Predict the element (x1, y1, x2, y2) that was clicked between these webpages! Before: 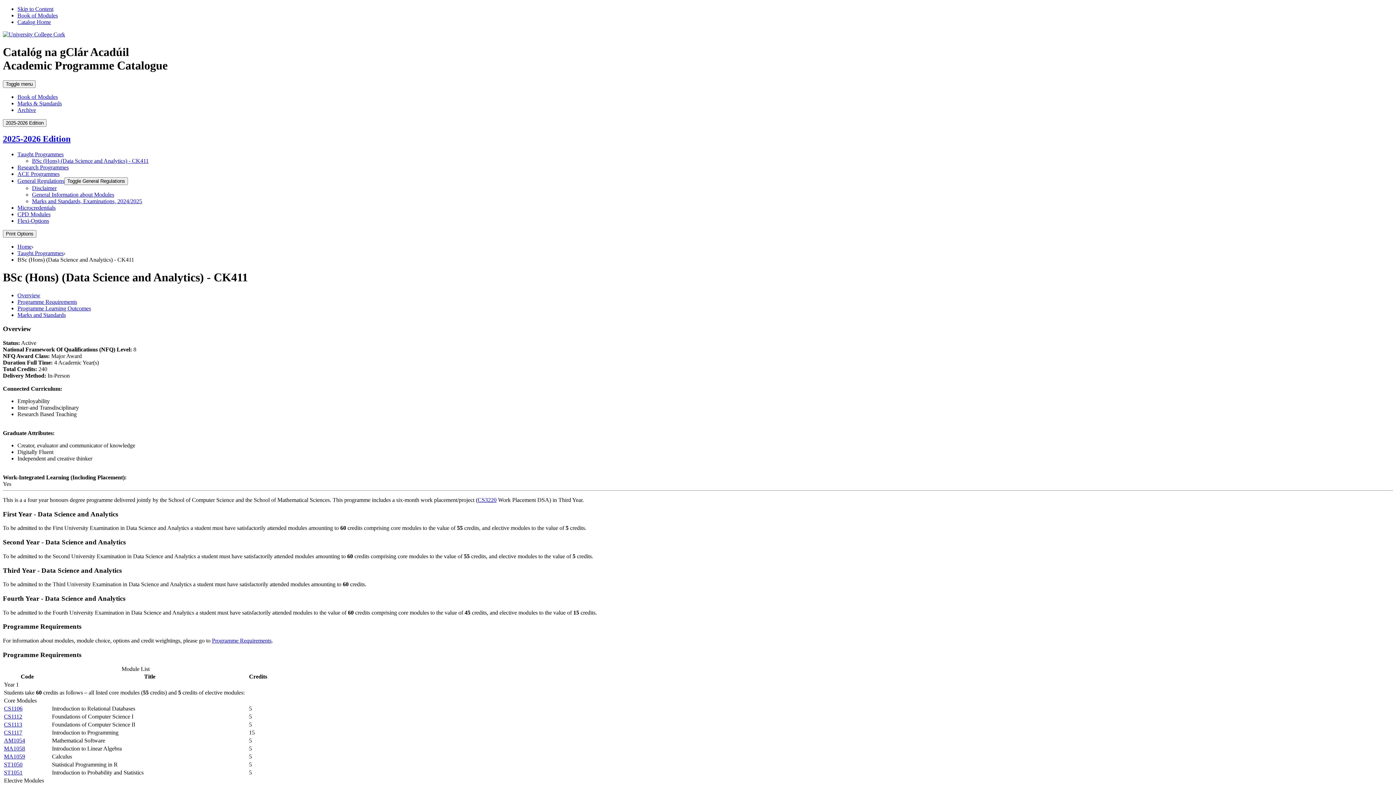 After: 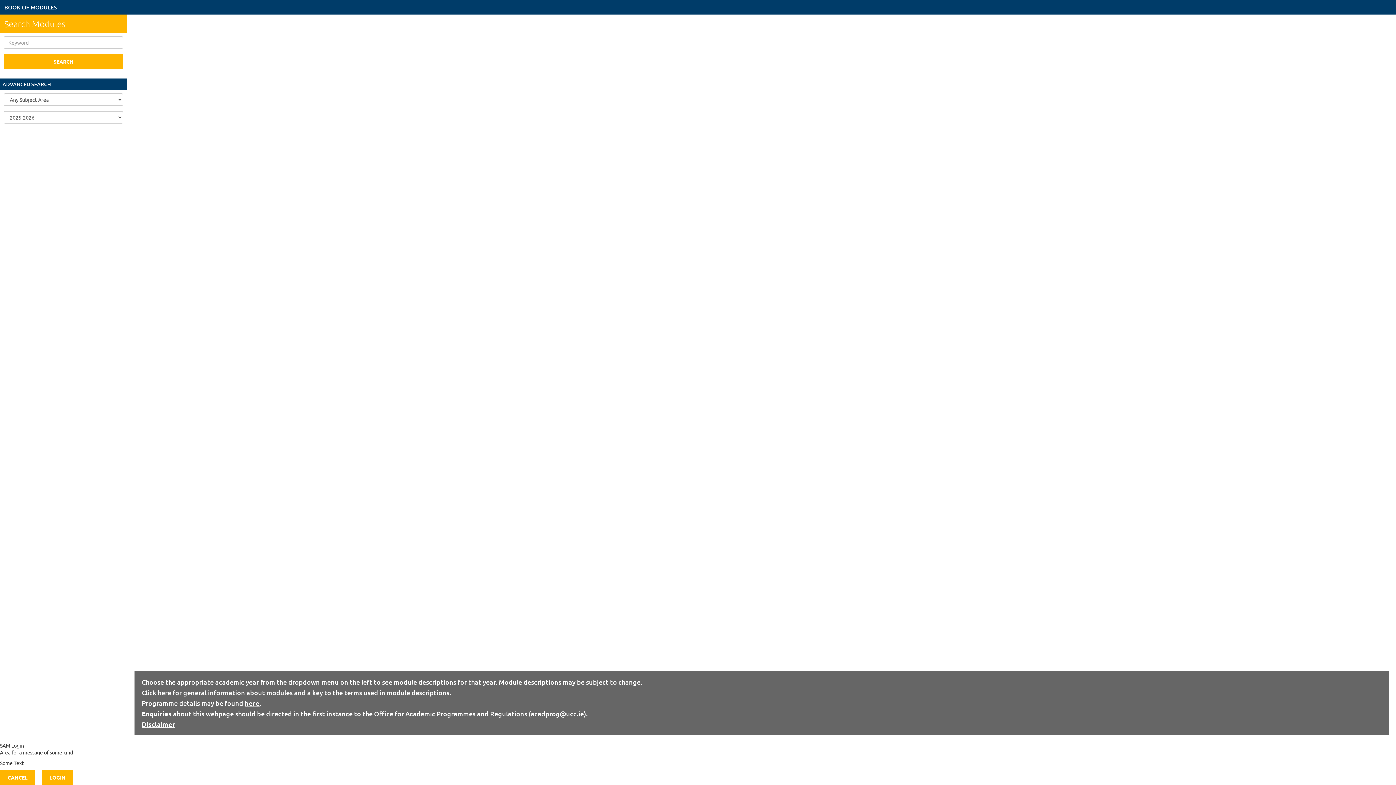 Action: bbox: (17, 12, 57, 18) label: Book of Modules